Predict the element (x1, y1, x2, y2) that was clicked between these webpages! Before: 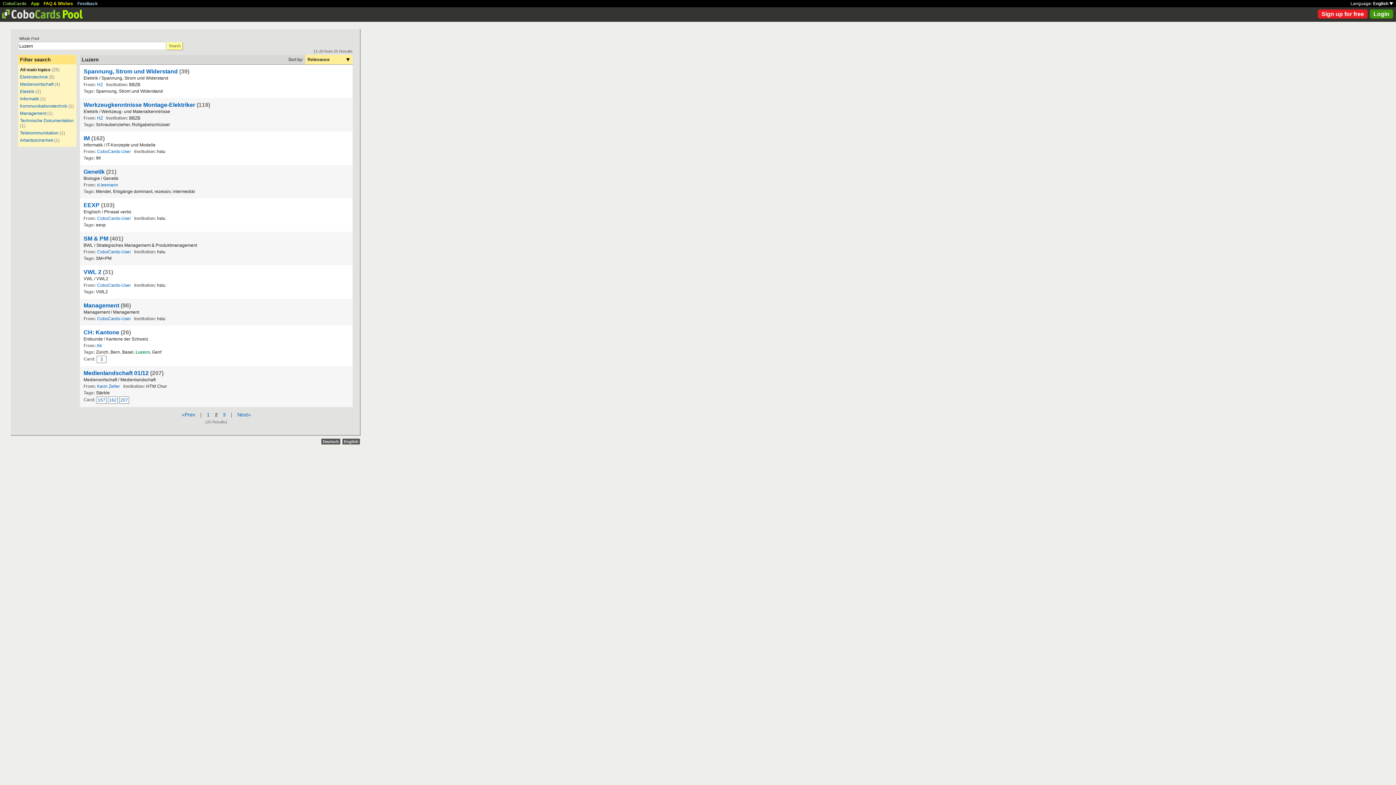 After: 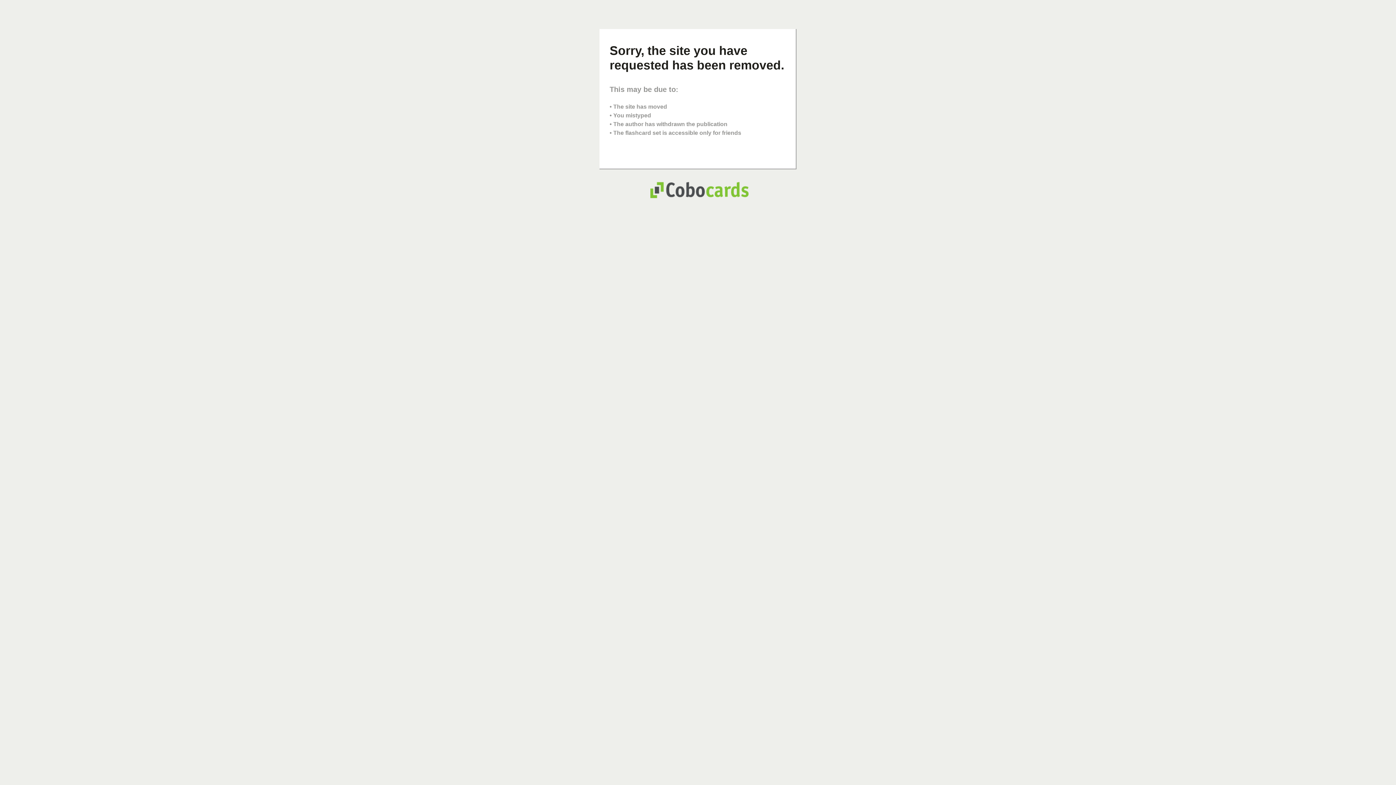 Action: bbox: (119, 396, 129, 404) label: 207